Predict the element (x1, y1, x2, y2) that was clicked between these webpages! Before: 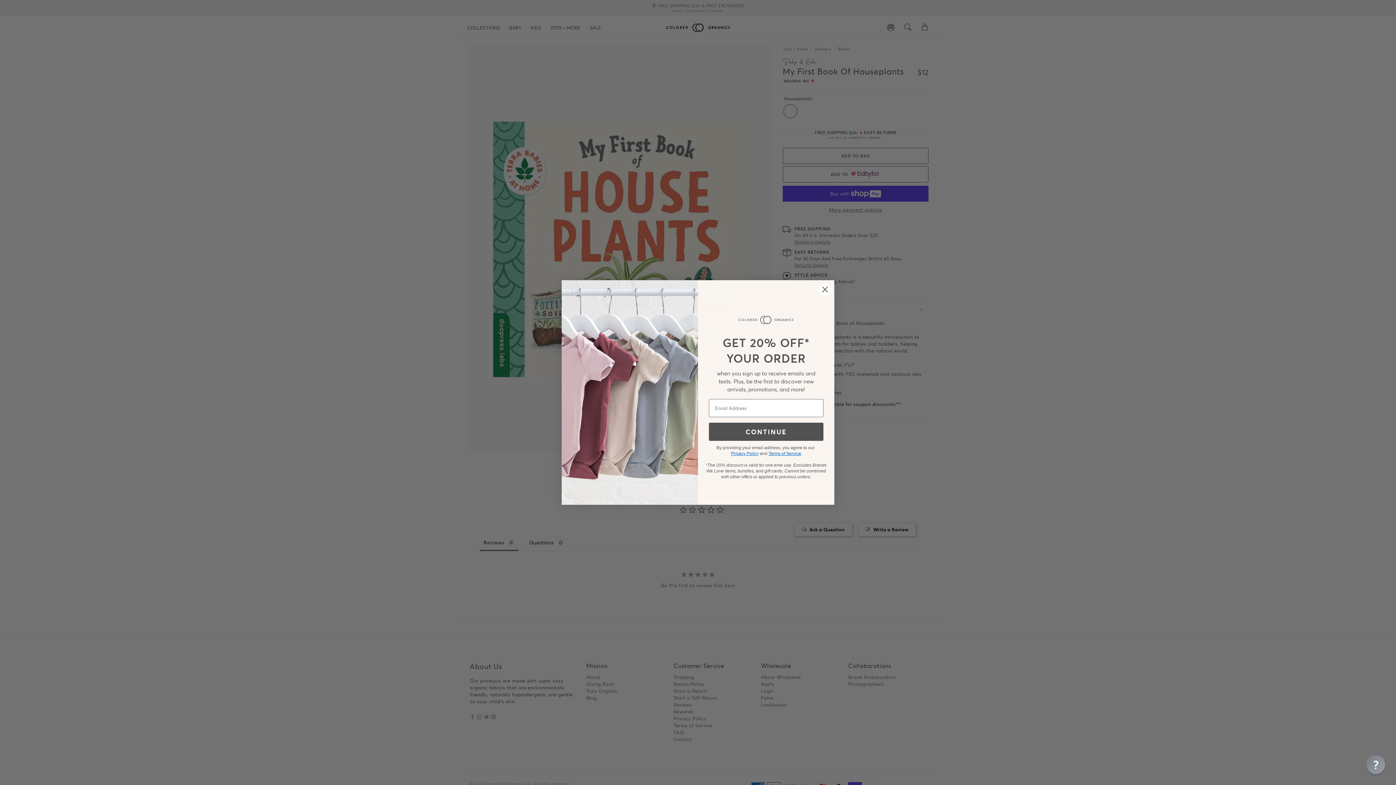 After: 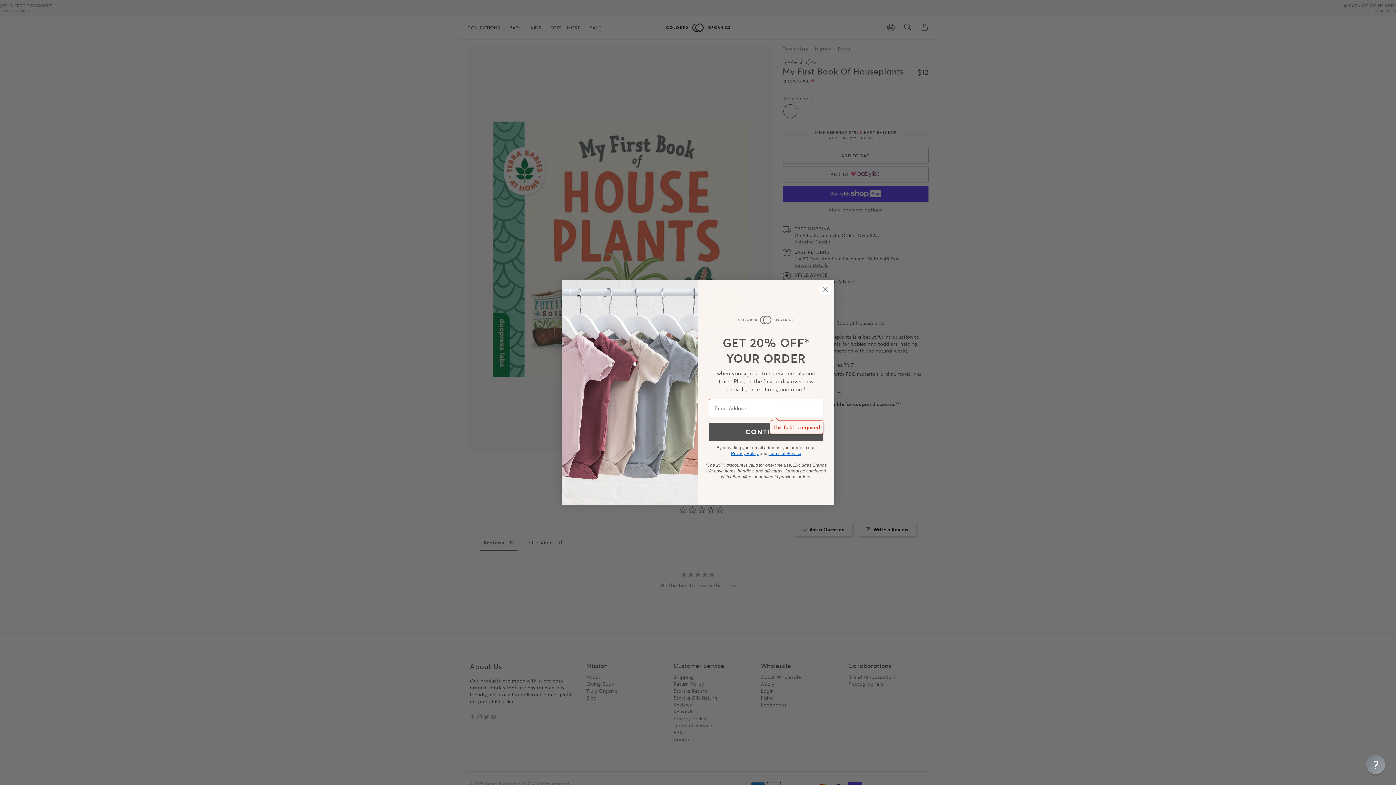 Action: bbox: (709, 422, 823, 441) label: CONTINUE